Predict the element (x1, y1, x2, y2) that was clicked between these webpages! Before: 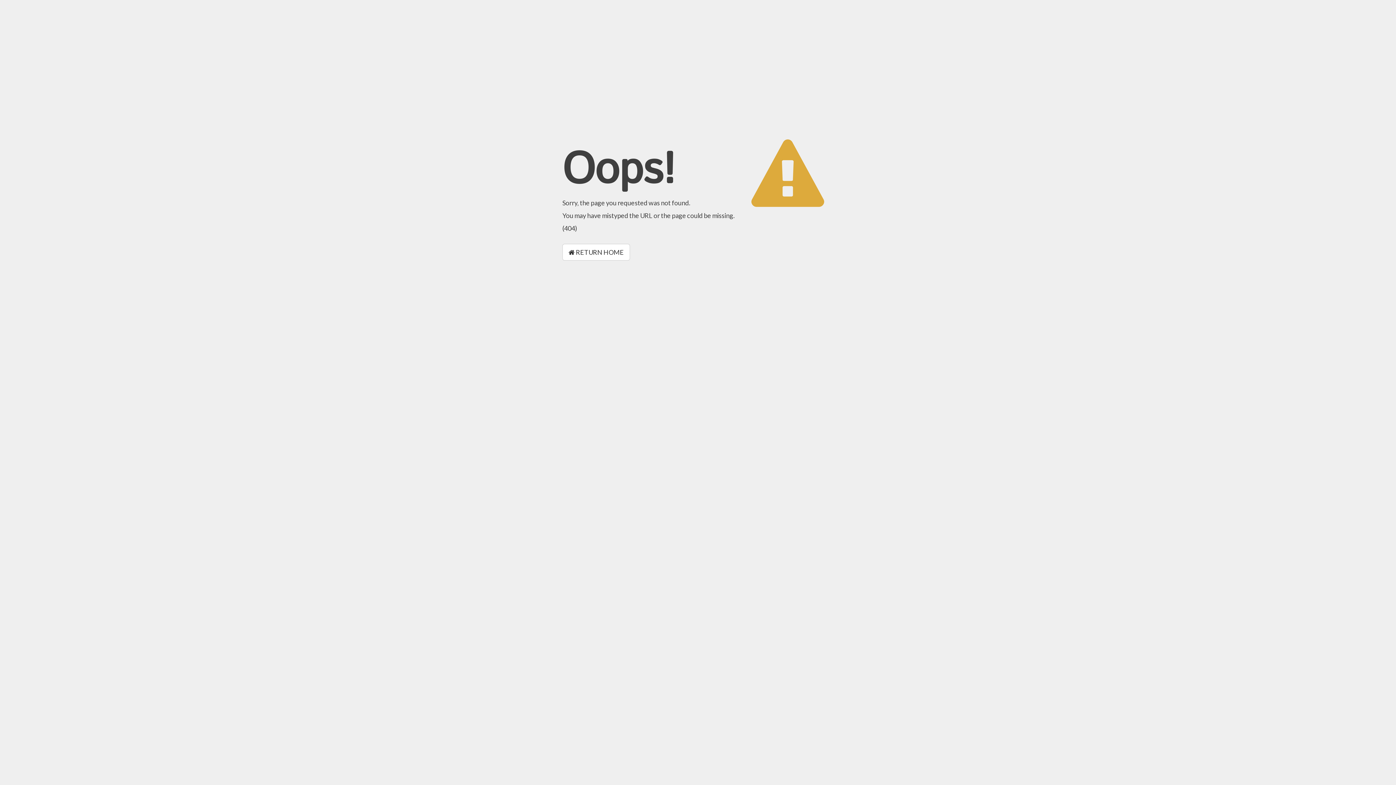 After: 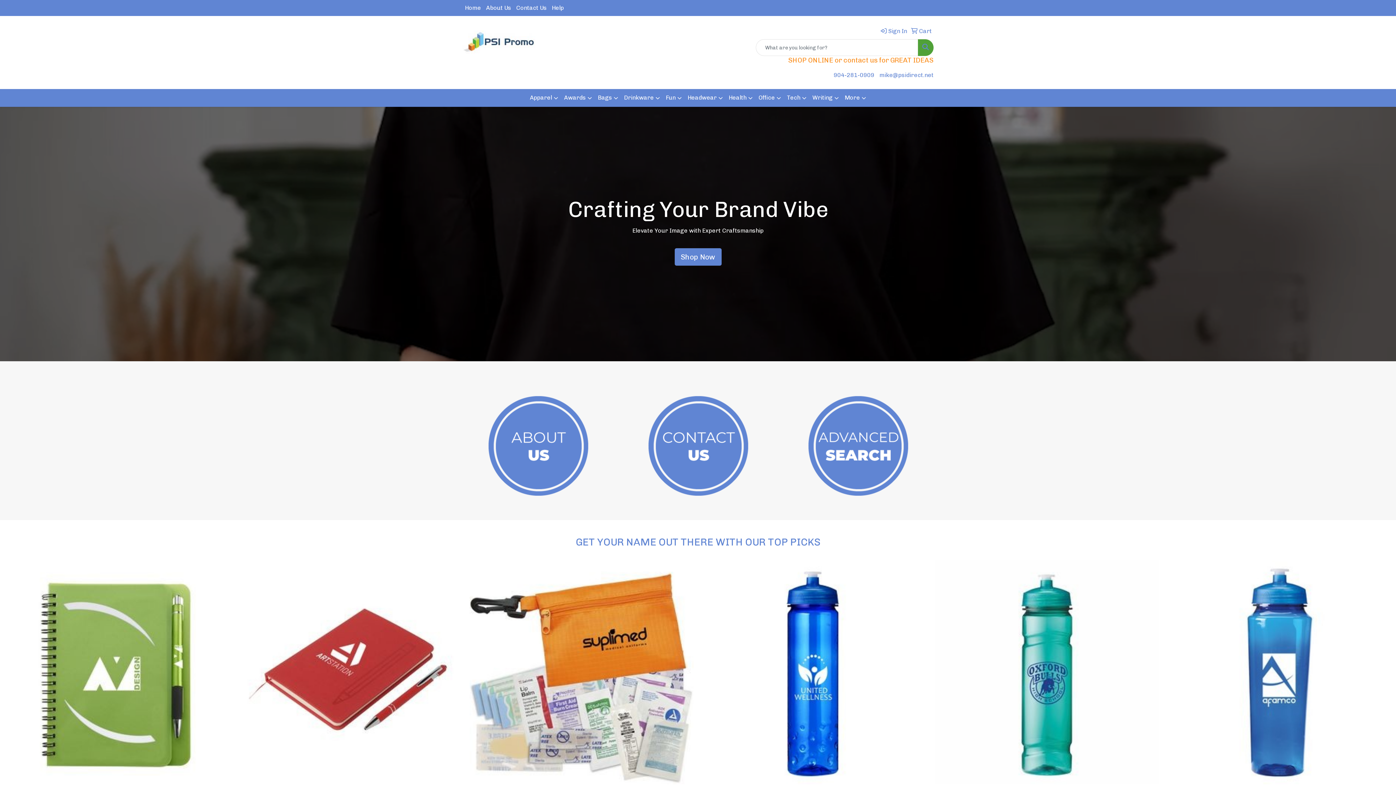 Action: bbox: (562, 244, 630, 260) label:  RETURN HOME